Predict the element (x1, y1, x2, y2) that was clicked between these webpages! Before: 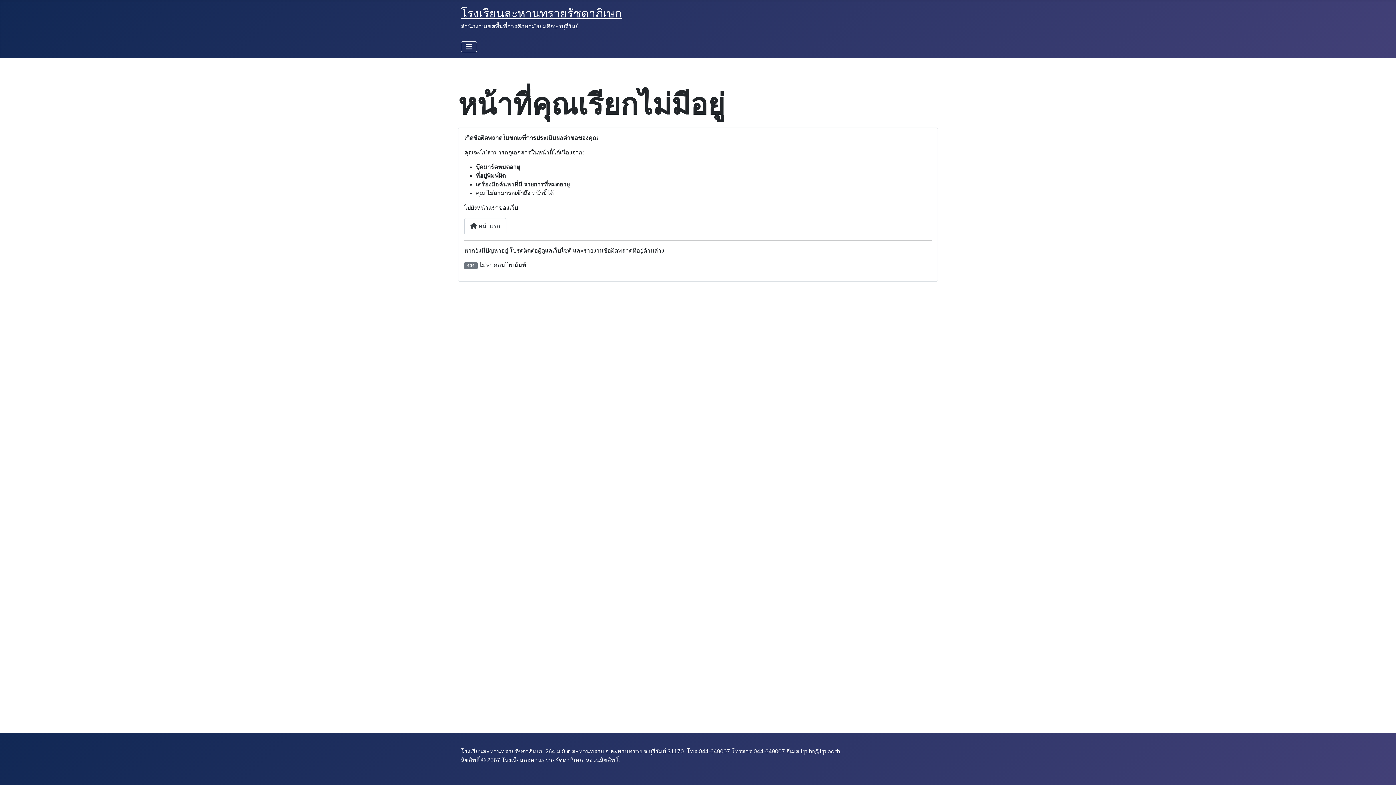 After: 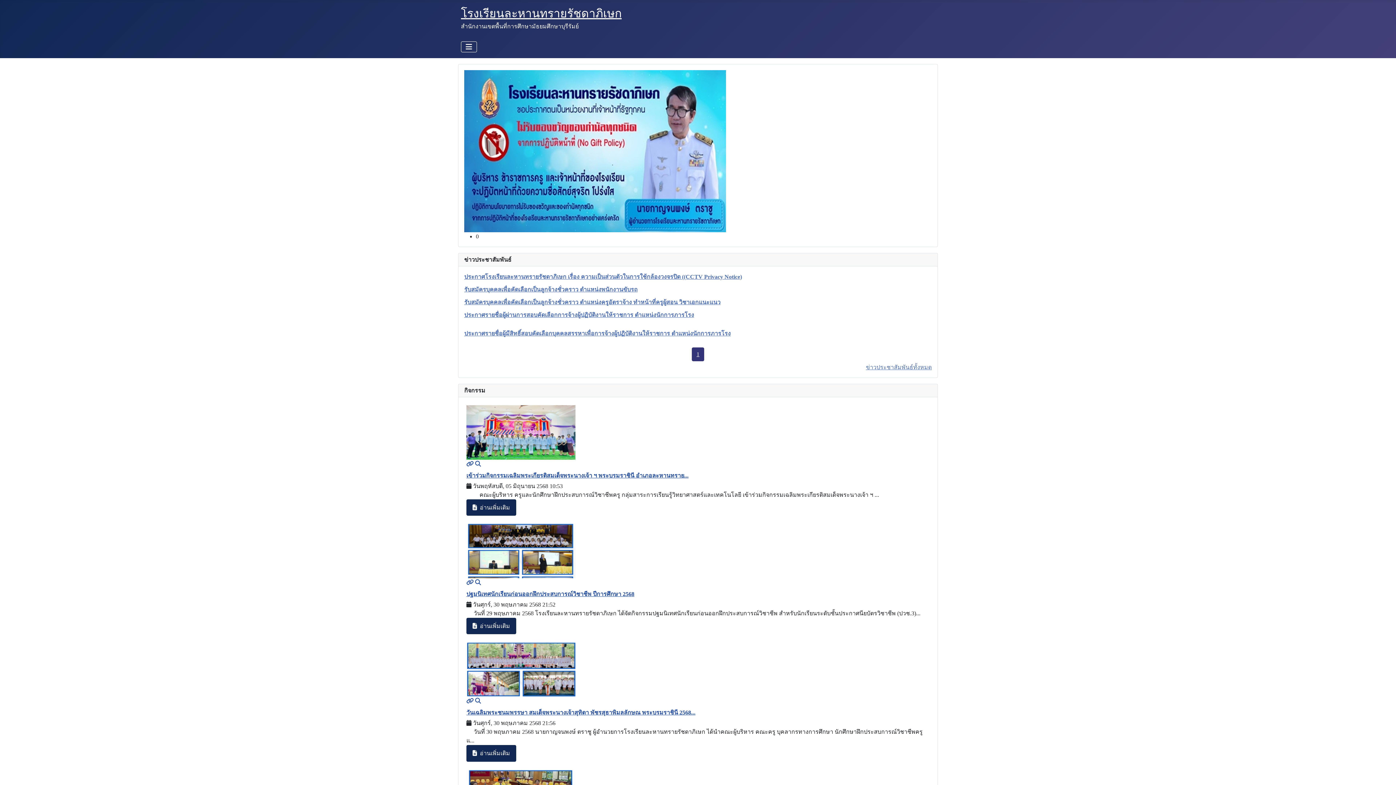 Action: bbox: (461, 6, 621, 20) label: โรงเรียนละหานทรายรัชดาภิเษก